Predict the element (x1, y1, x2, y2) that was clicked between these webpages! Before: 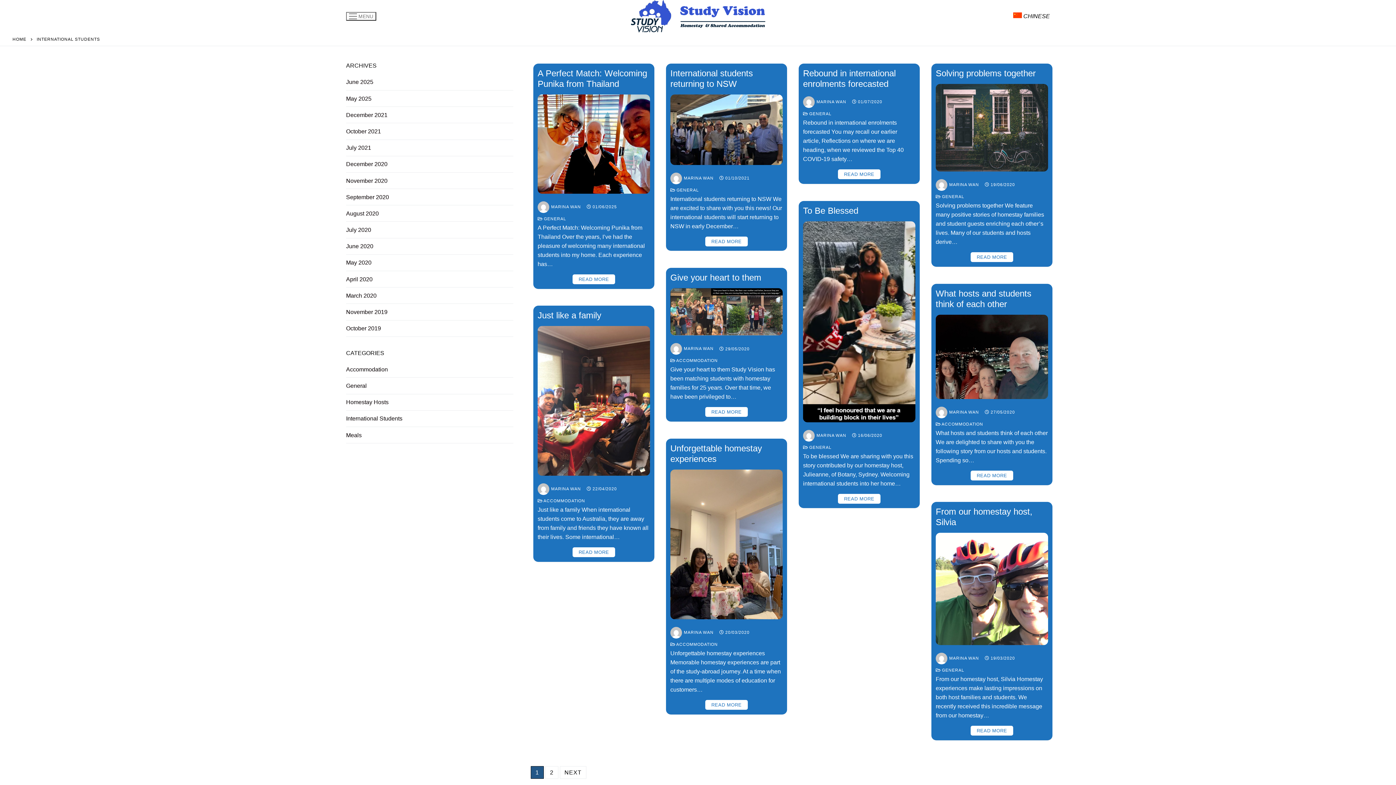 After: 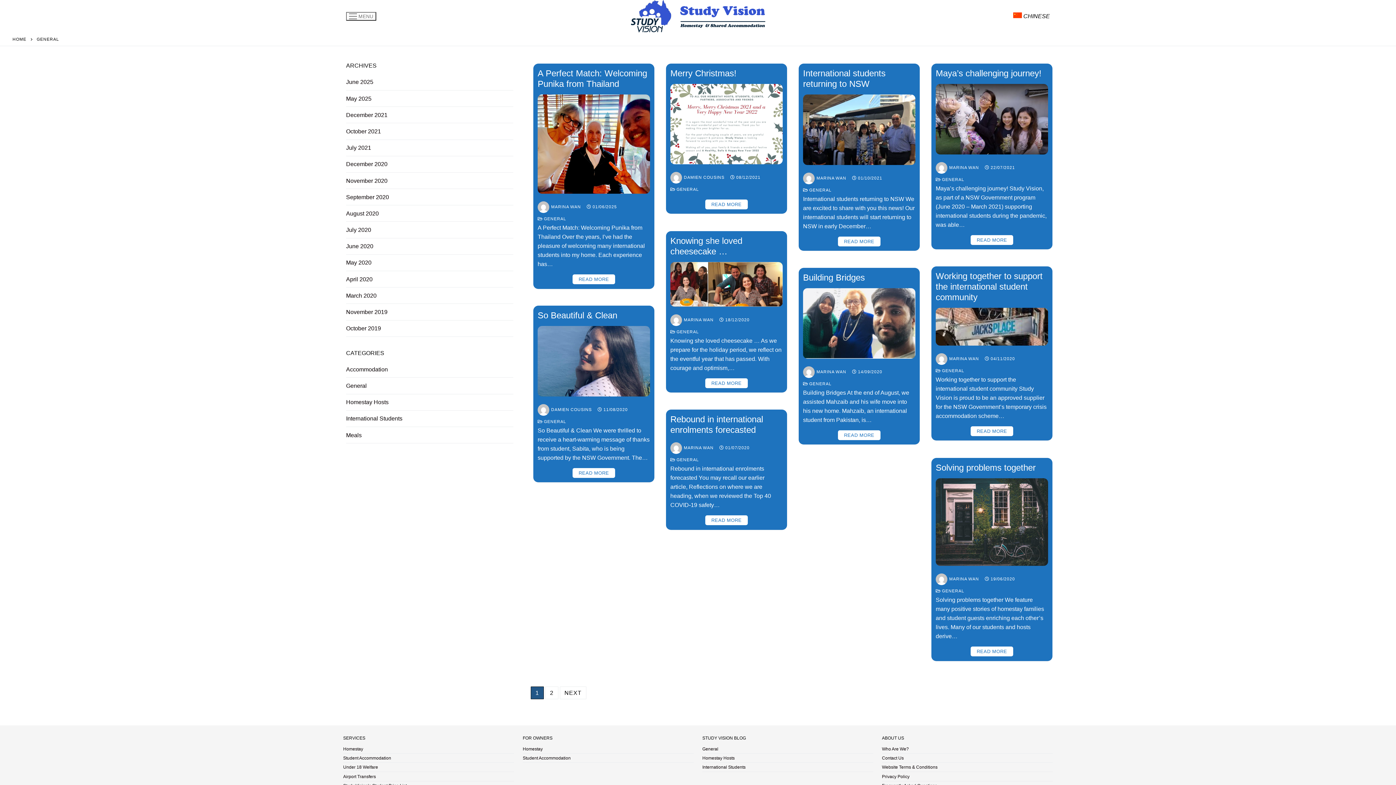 Action: bbox: (803, 111, 831, 116) label:  GENERAL